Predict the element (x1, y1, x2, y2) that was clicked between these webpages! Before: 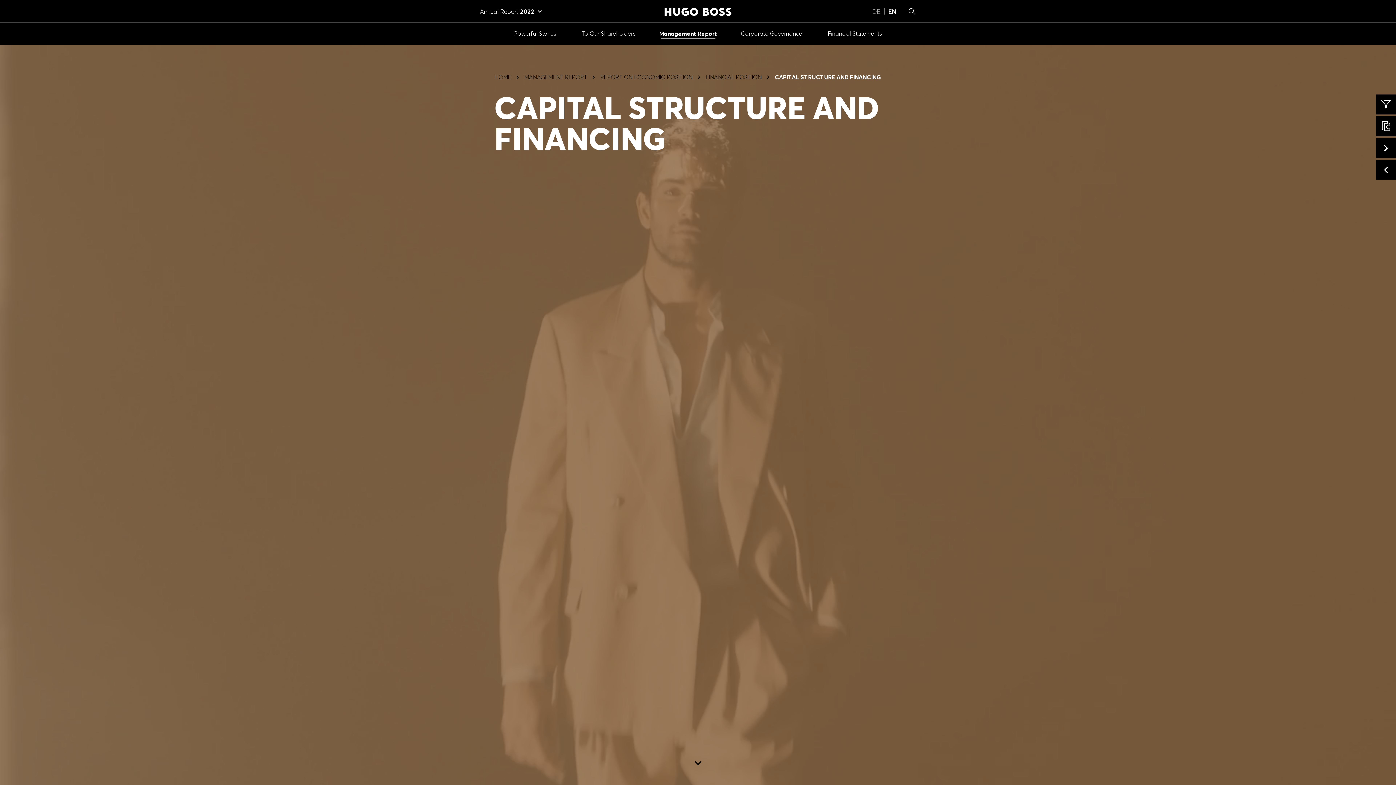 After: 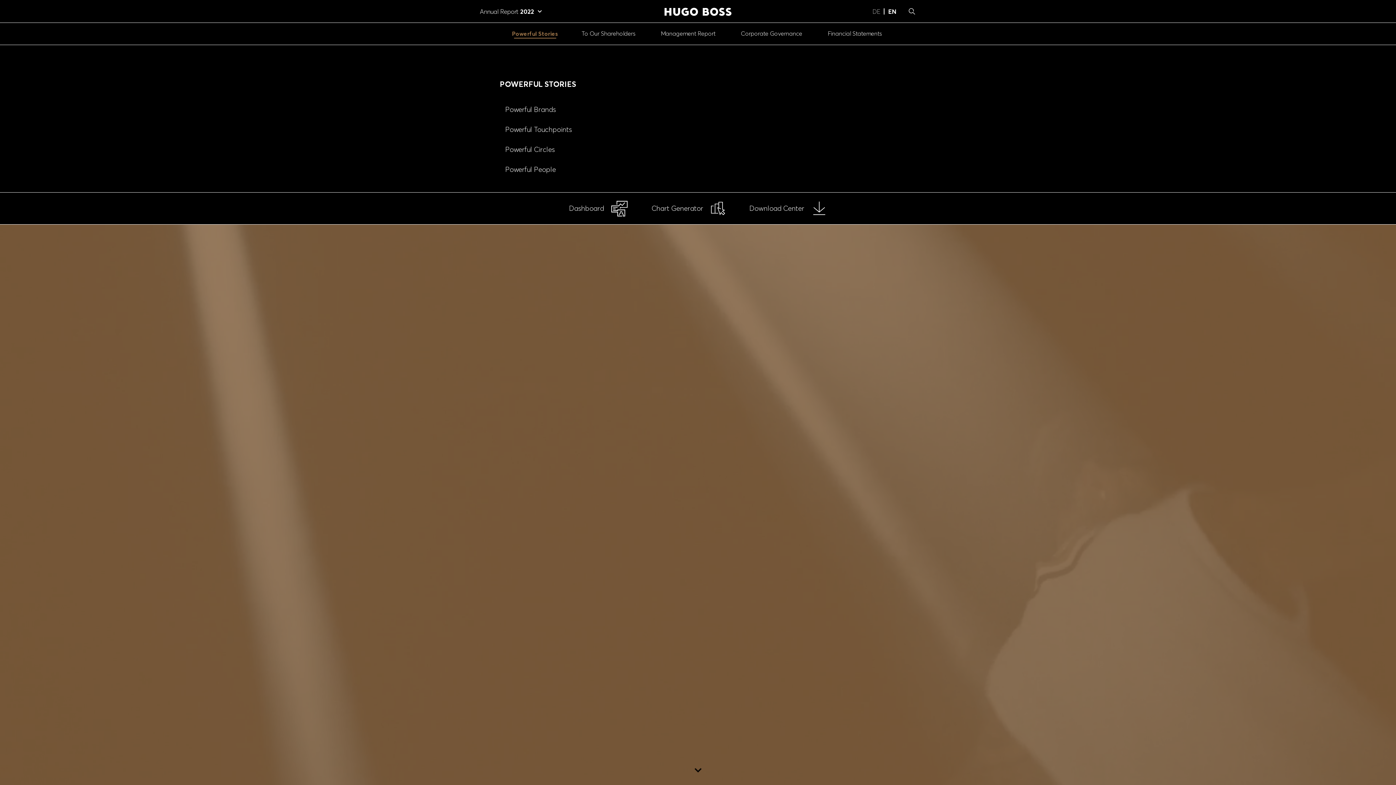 Action: label: Powerful Stories bbox: (514, 22, 556, 44)